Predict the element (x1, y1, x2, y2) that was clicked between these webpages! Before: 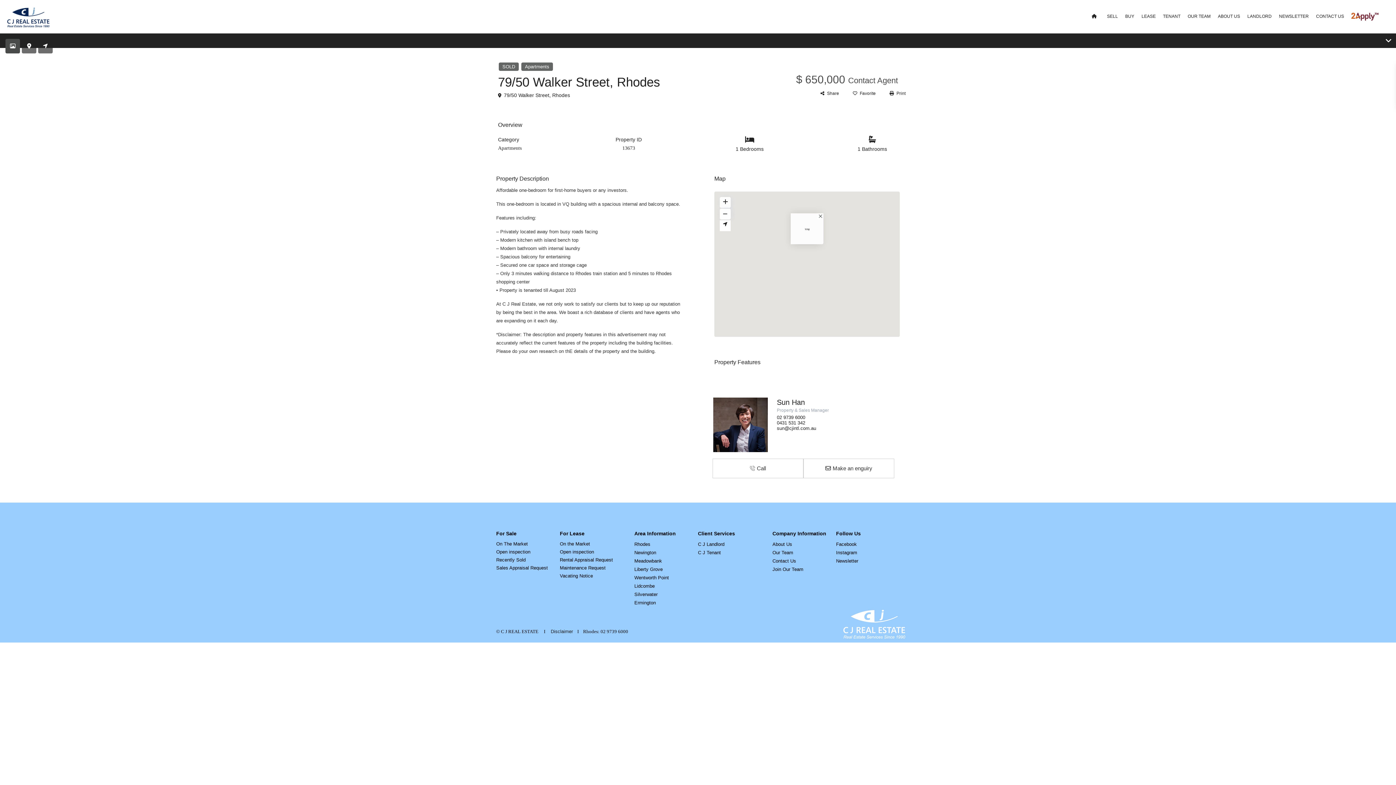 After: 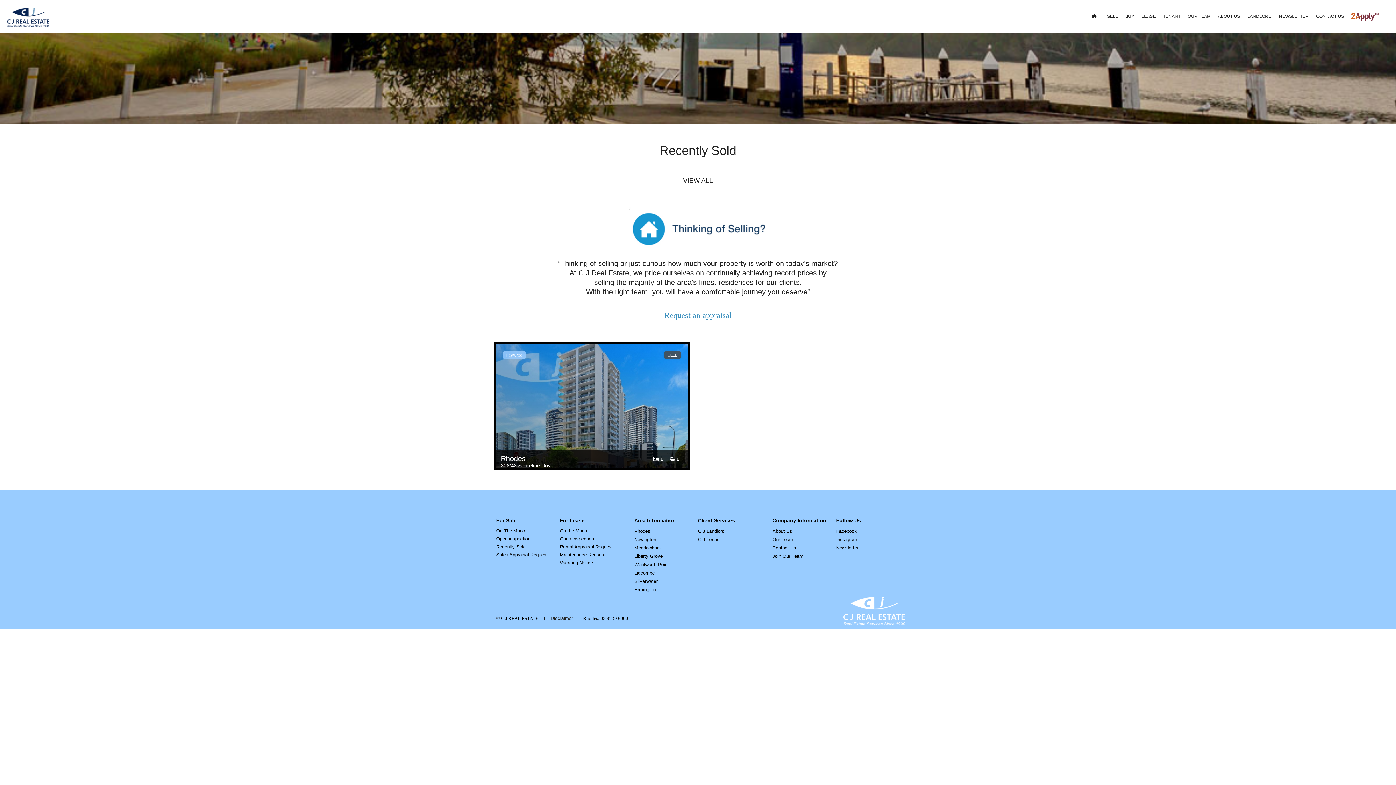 Action: bbox: (1104, 0, 1121, 32) label: SELL